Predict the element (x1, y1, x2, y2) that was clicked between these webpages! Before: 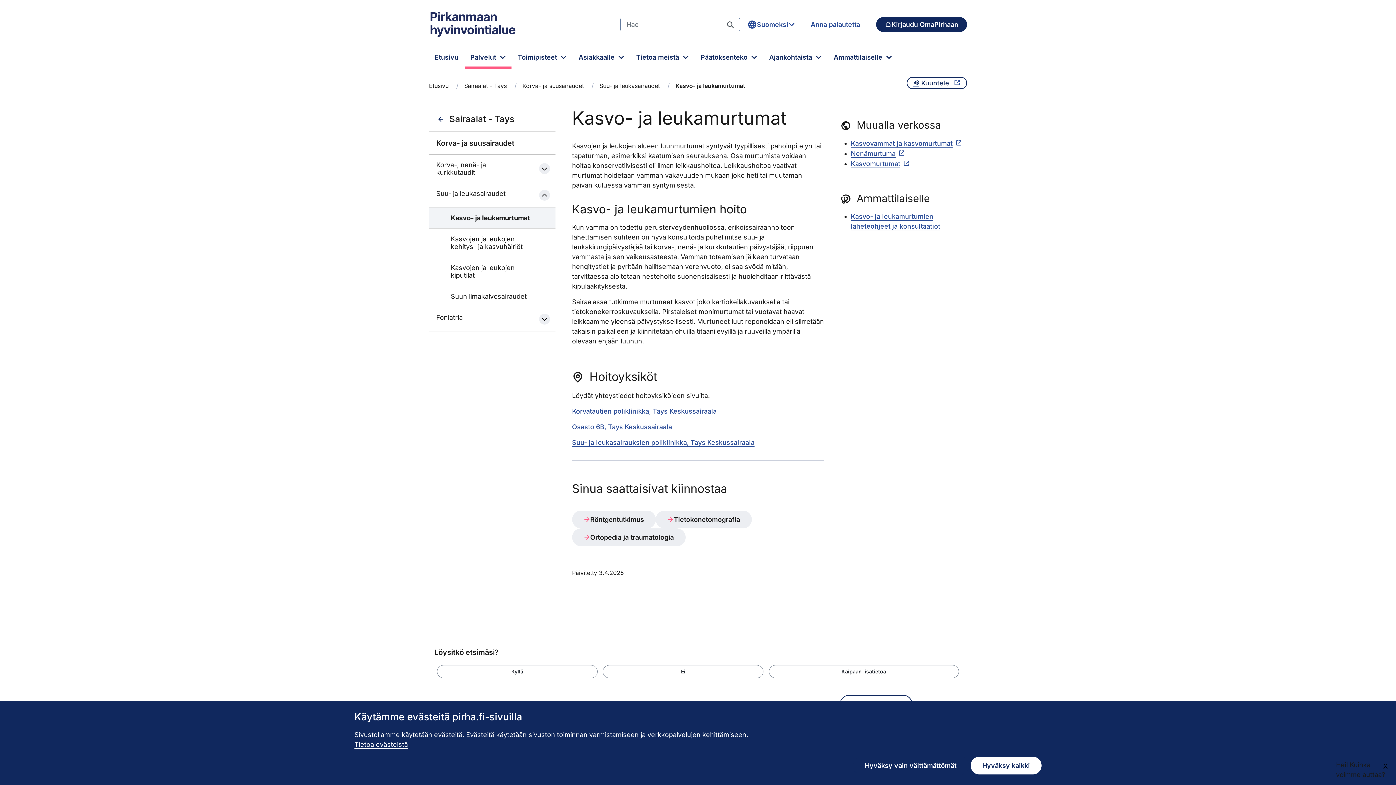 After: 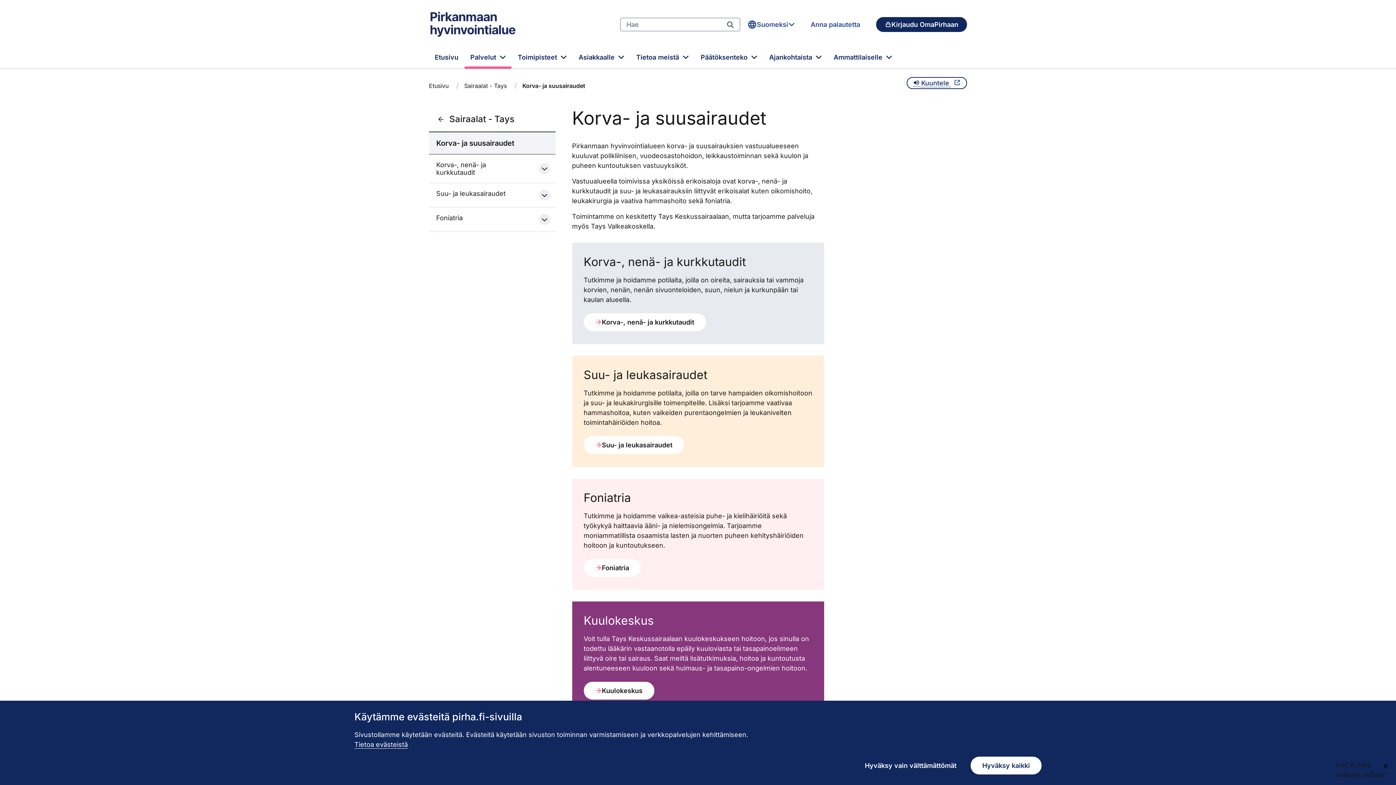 Action: bbox: (429, 132, 555, 154) label: Korva- ja suusairaudet